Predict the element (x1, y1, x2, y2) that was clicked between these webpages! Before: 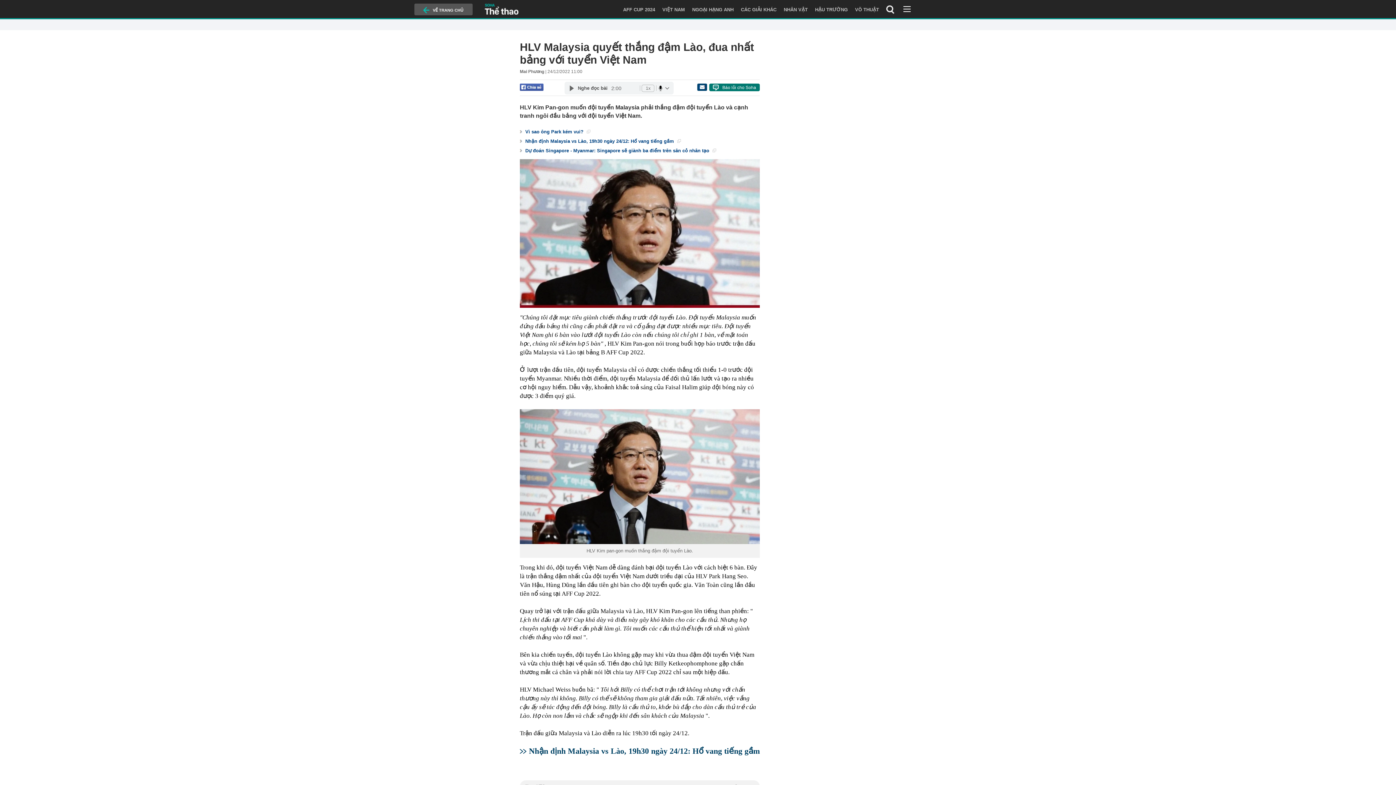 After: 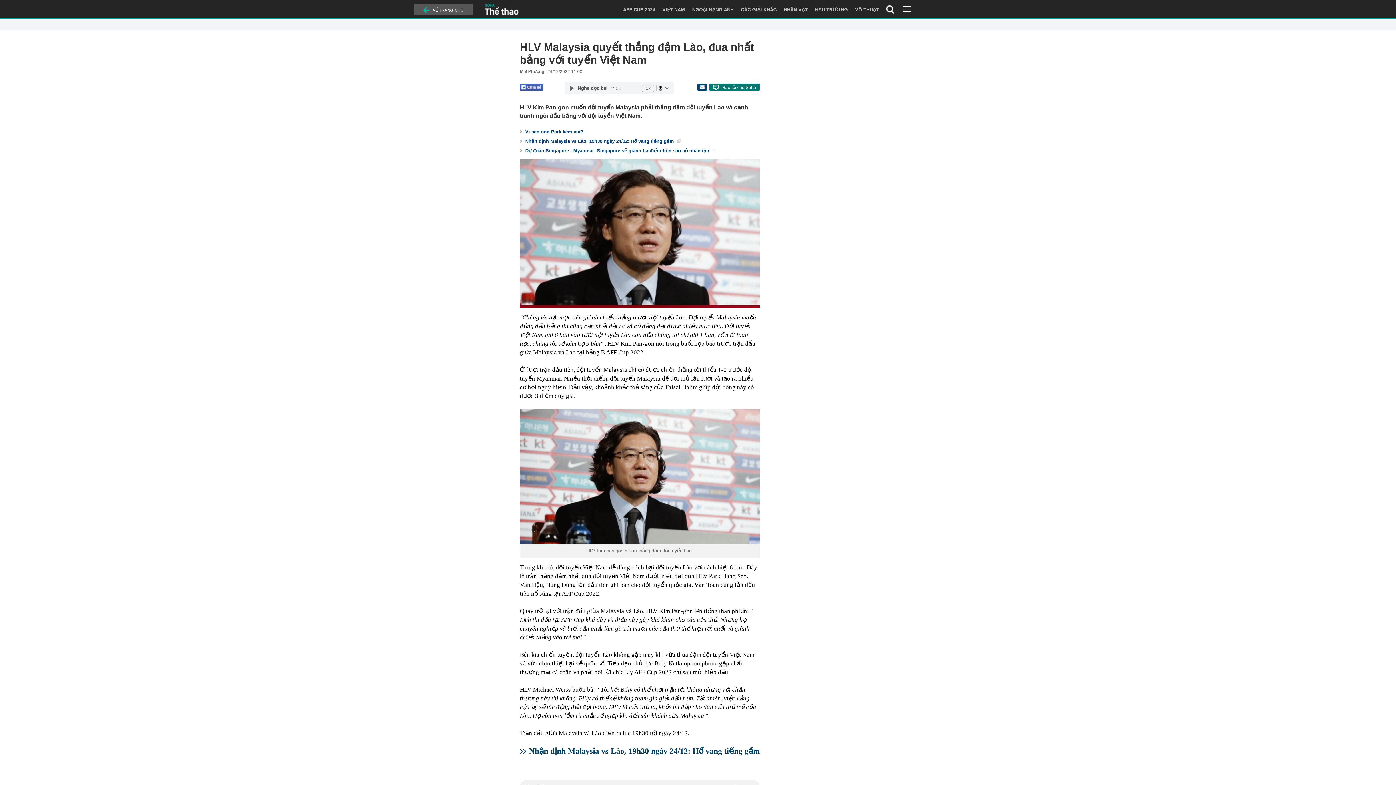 Action: bbox: (520, 83, 543, 90)